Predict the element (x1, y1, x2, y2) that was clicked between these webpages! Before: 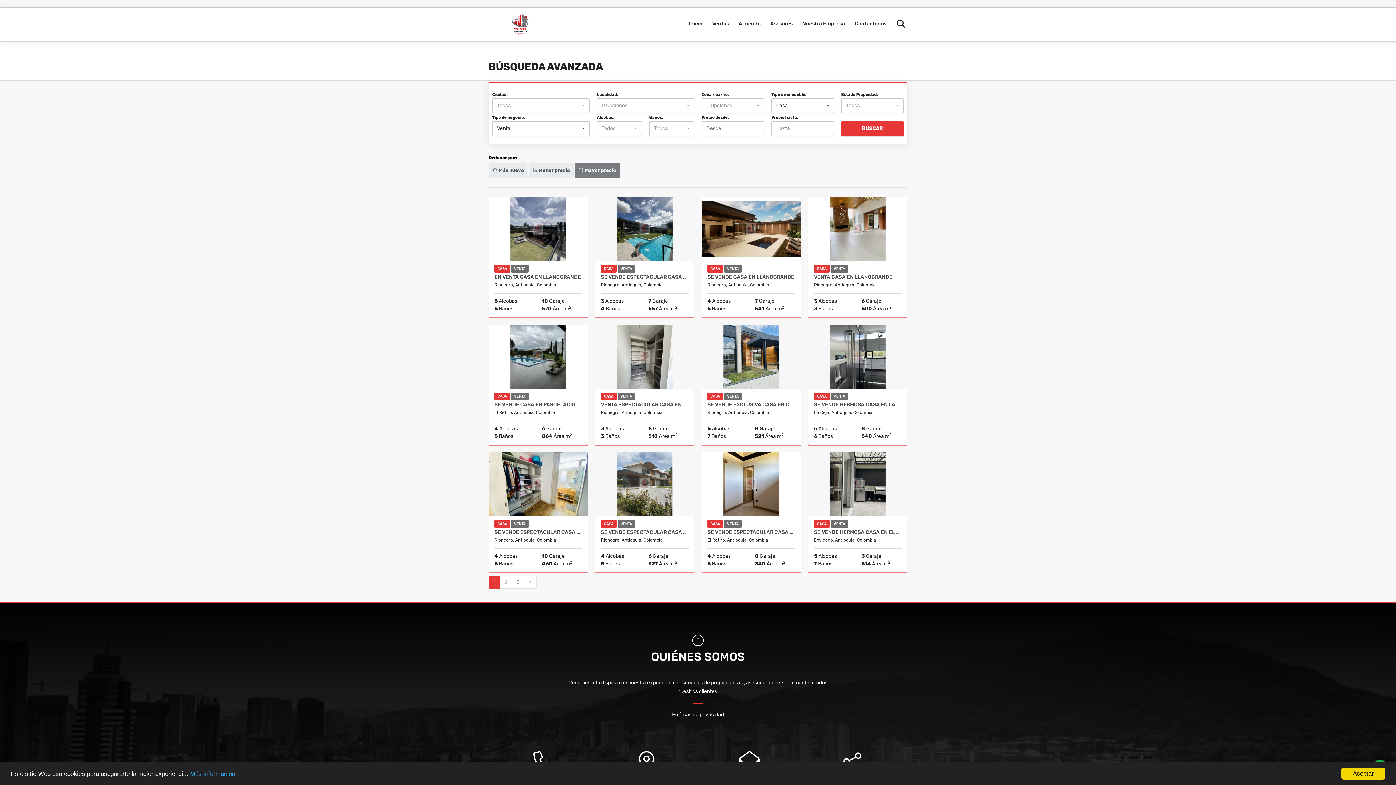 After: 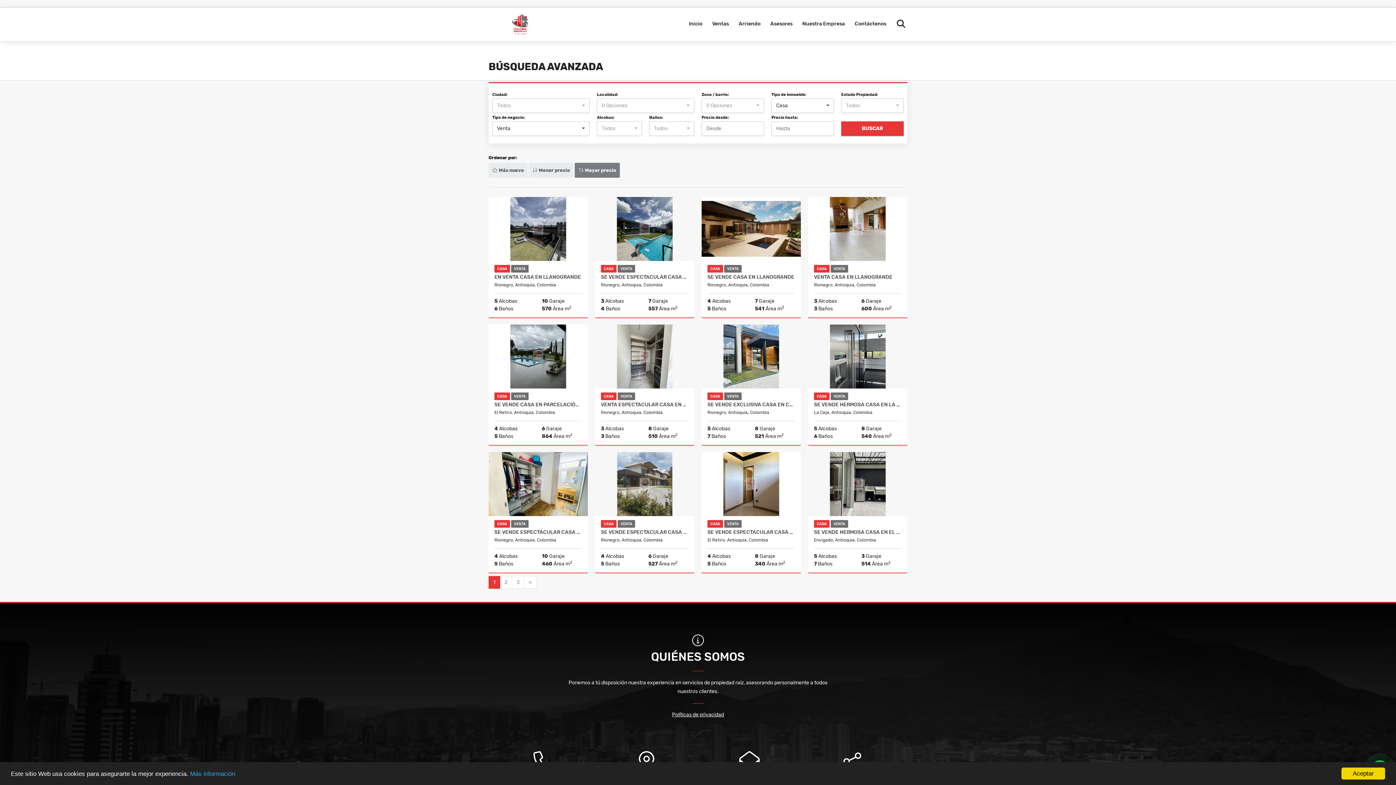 Action: label: 1 bbox: (488, 576, 500, 589)